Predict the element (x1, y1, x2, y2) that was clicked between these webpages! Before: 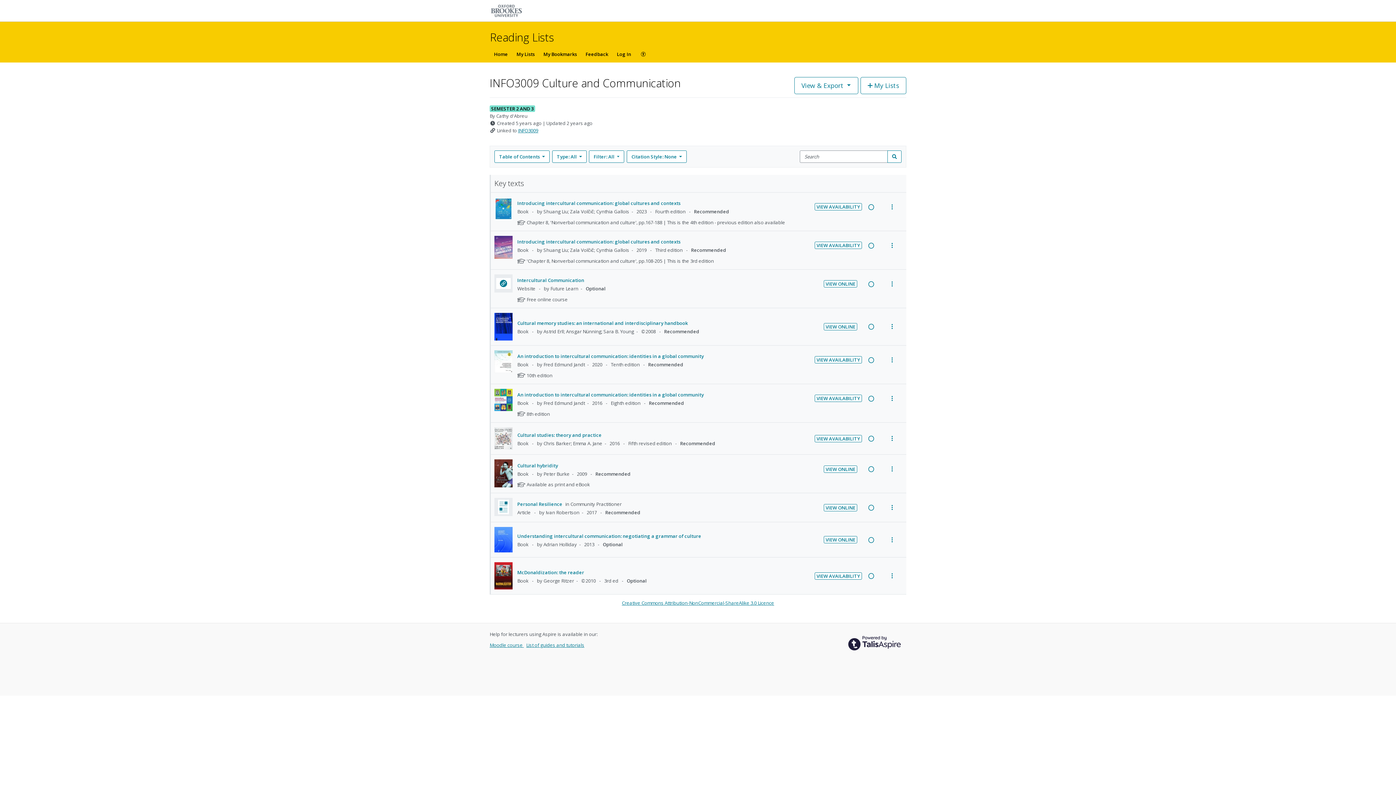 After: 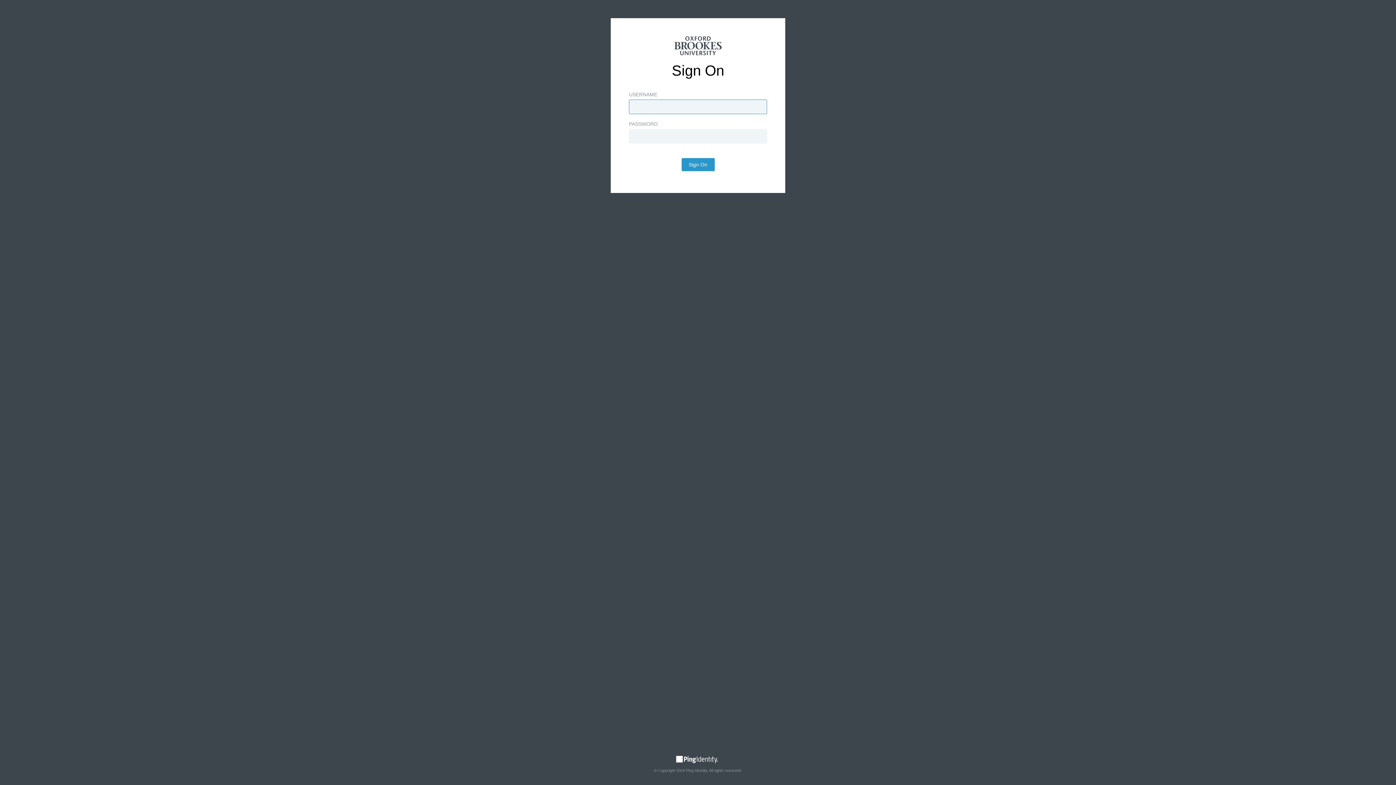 Action: label: Add to My Lists
 My Lists bbox: (860, 77, 906, 94)